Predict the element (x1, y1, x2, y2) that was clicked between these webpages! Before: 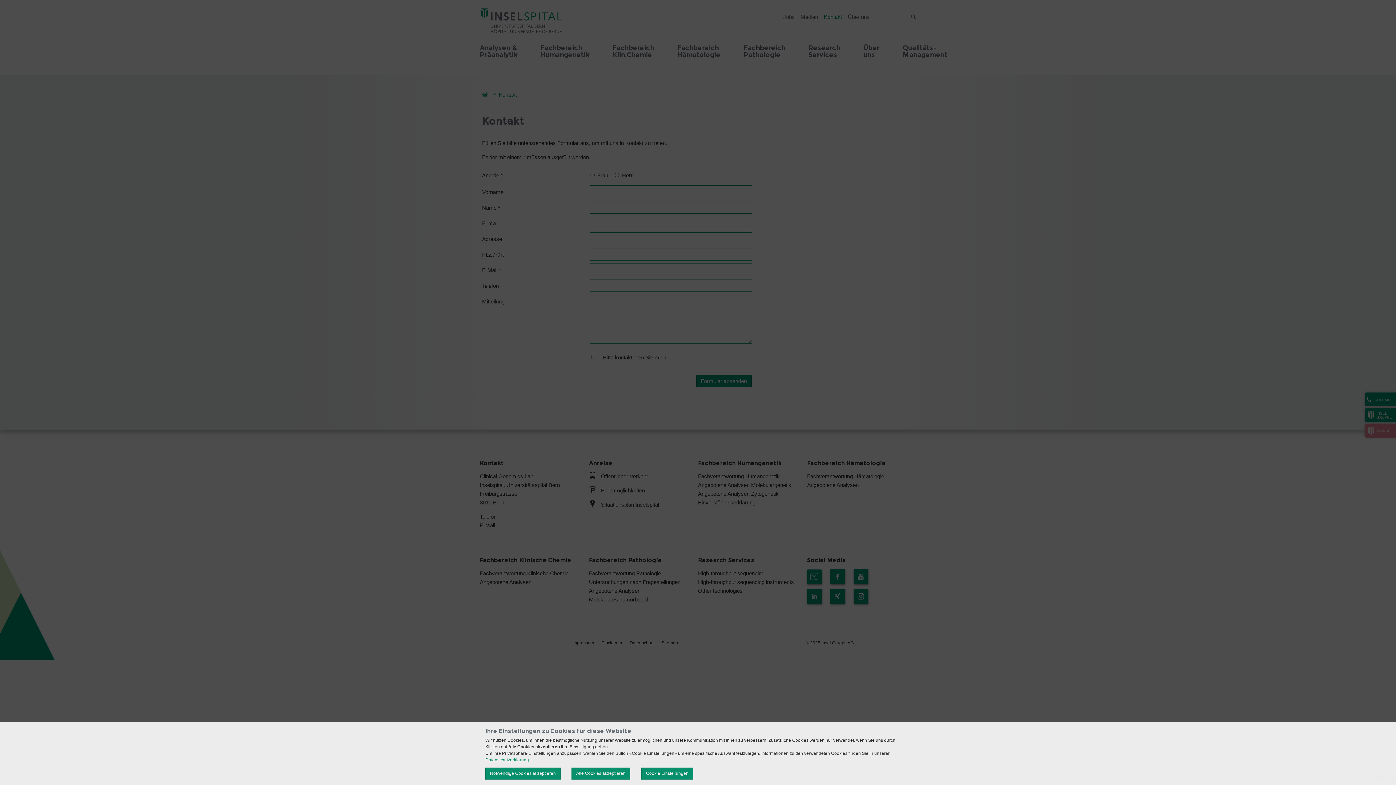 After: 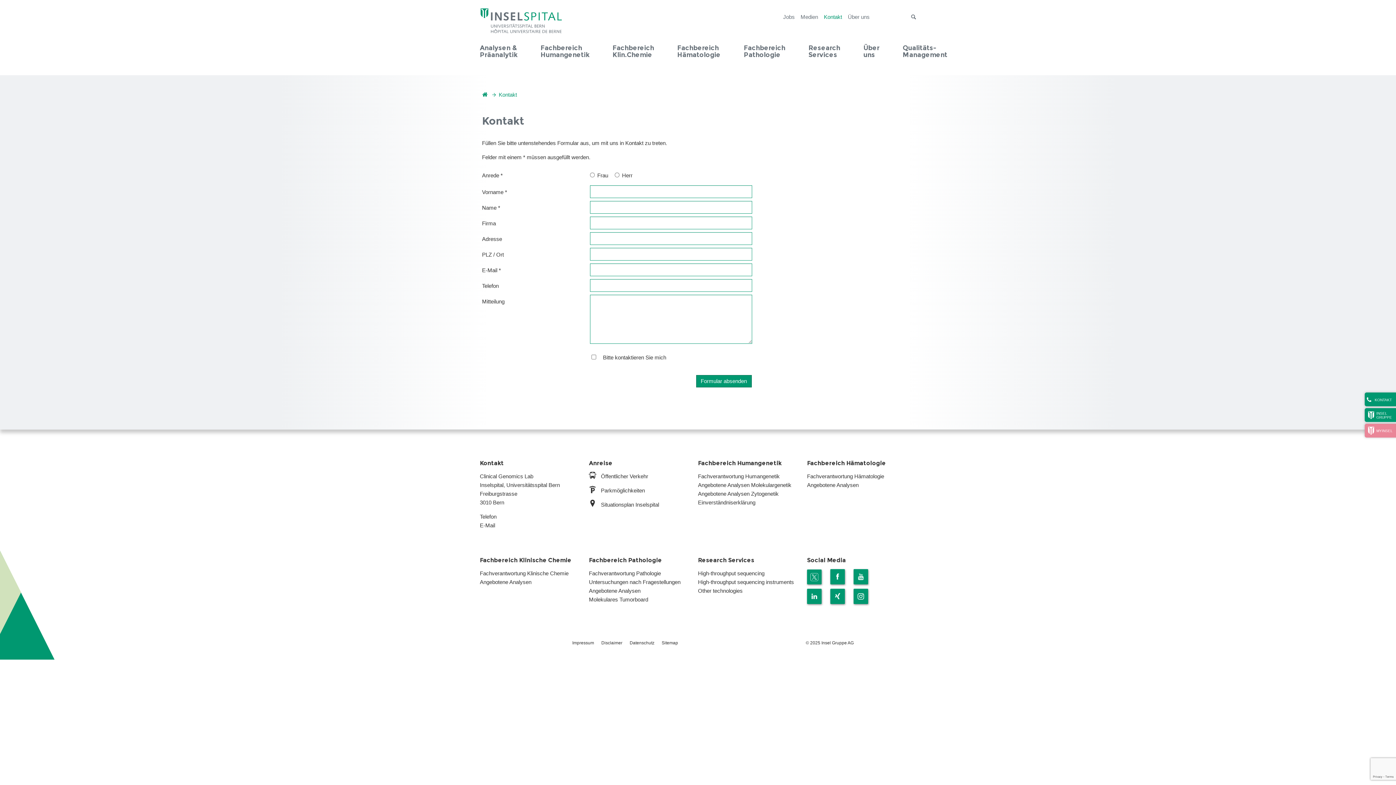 Action: label: Alle Cookies akzeptieren bbox: (571, 768, 630, 780)